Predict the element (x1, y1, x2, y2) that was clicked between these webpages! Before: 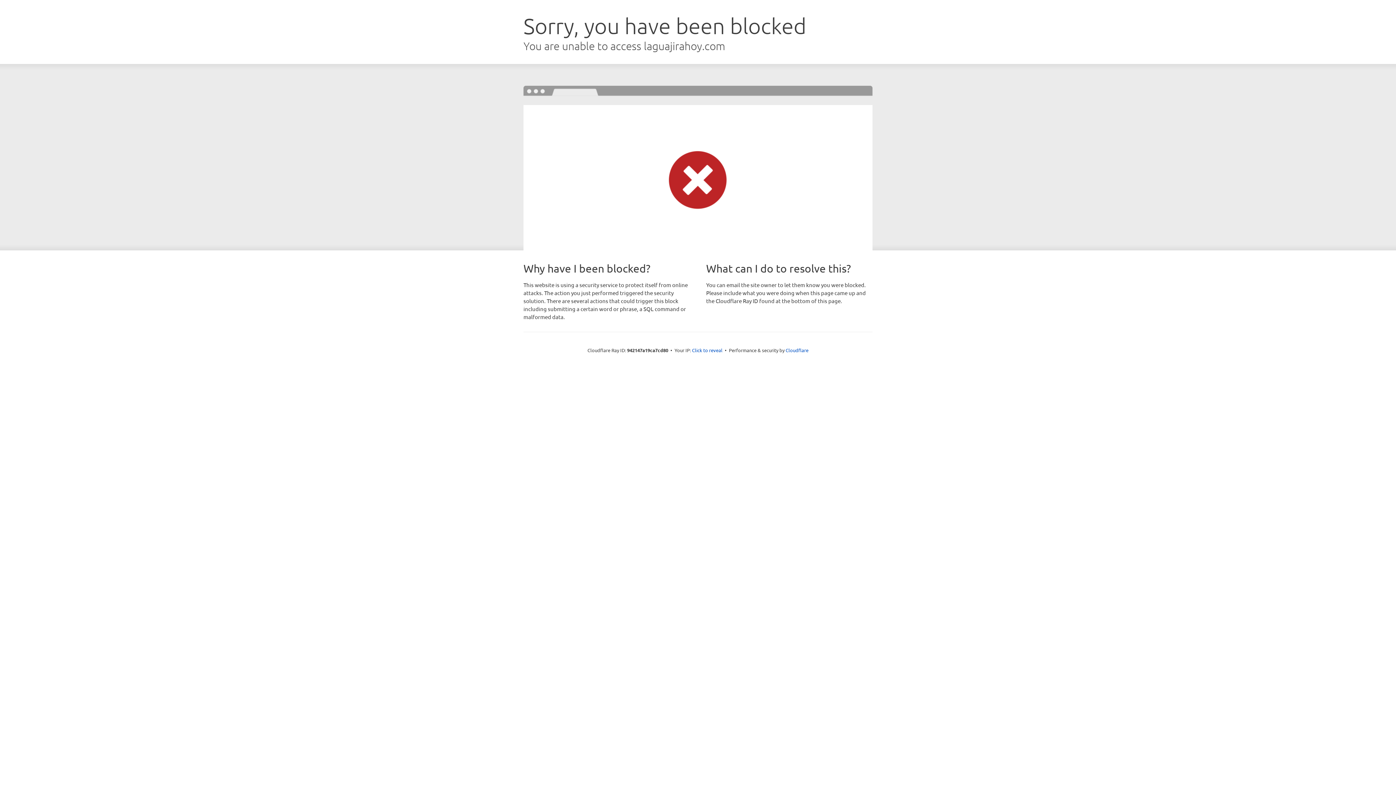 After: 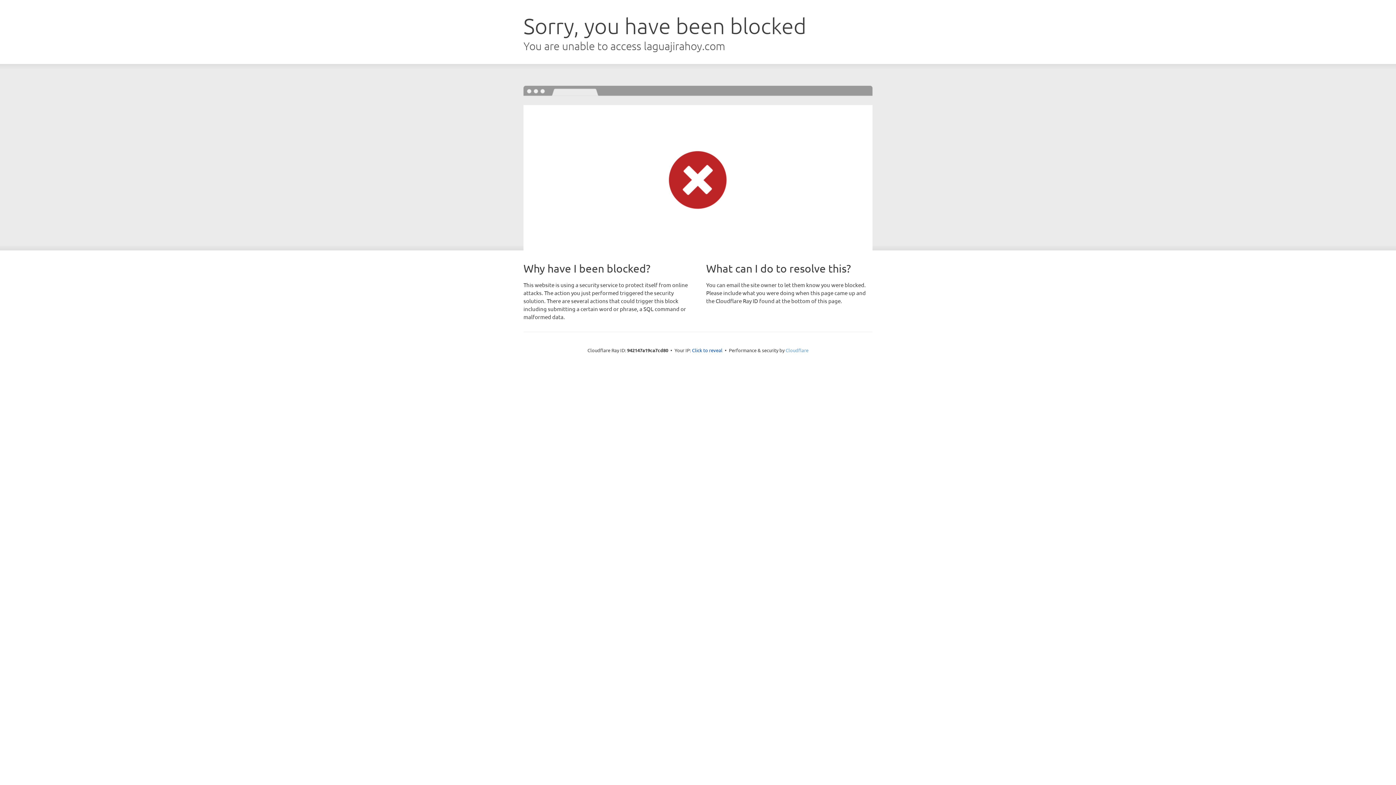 Action: bbox: (785, 347, 808, 353) label: Cloudflare